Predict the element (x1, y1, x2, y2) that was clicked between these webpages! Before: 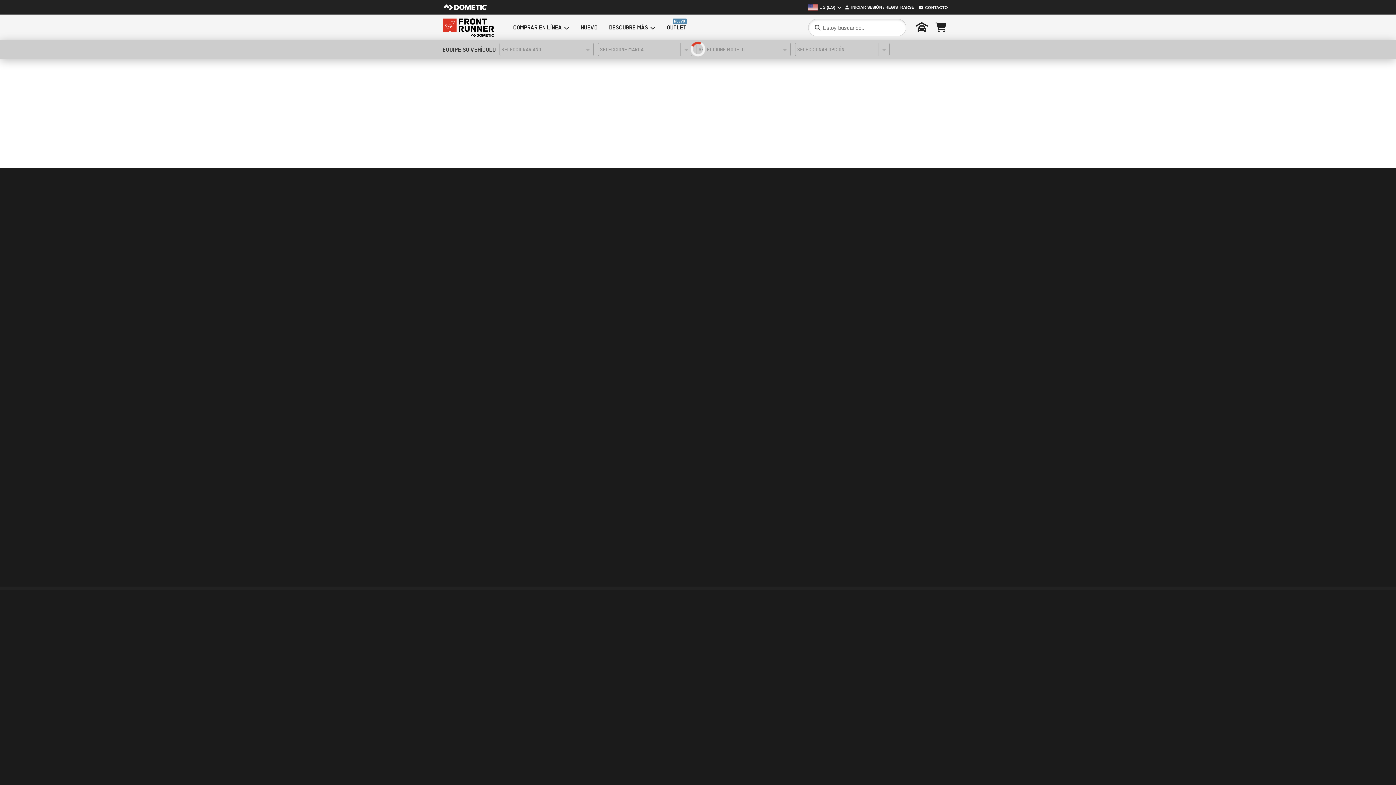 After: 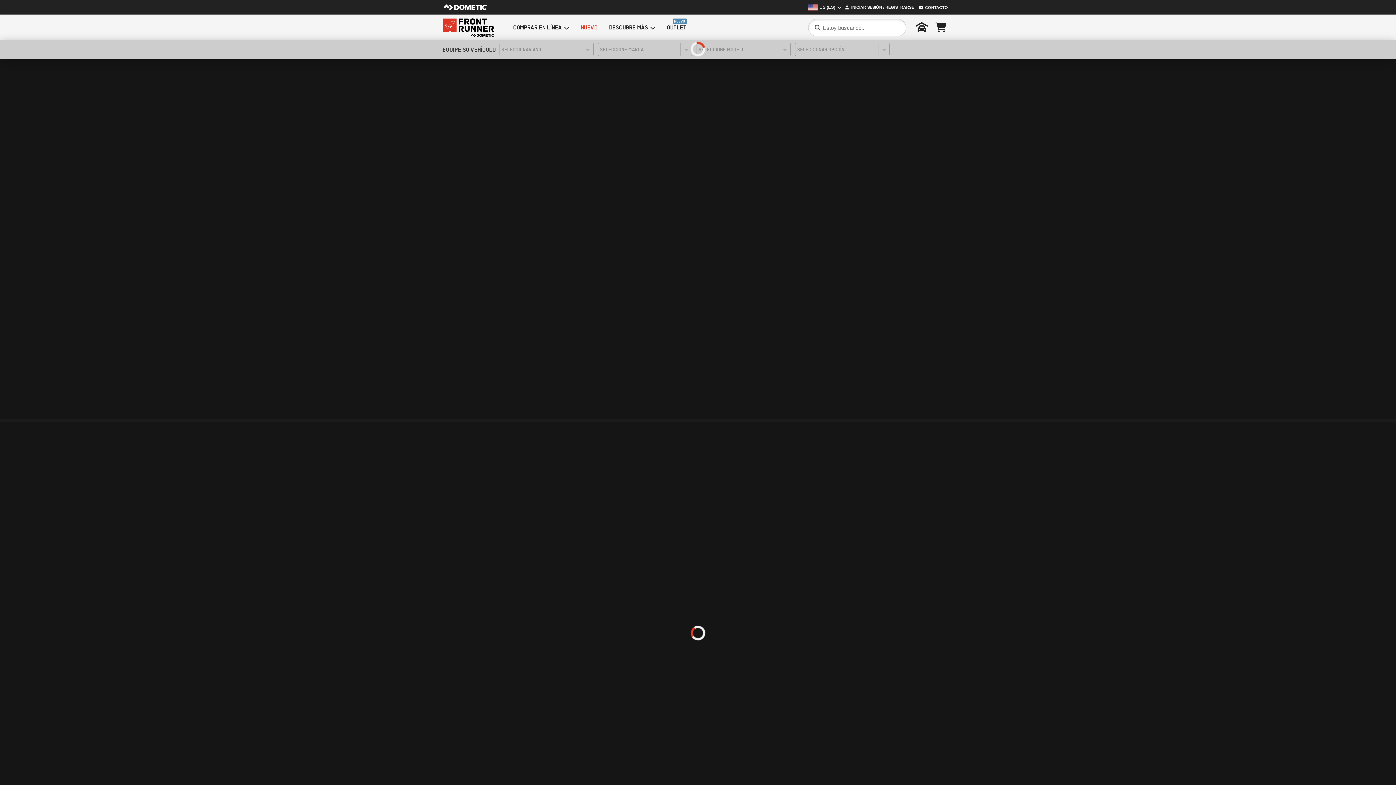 Action: bbox: (580, 19, 597, 36) label: NUEVO